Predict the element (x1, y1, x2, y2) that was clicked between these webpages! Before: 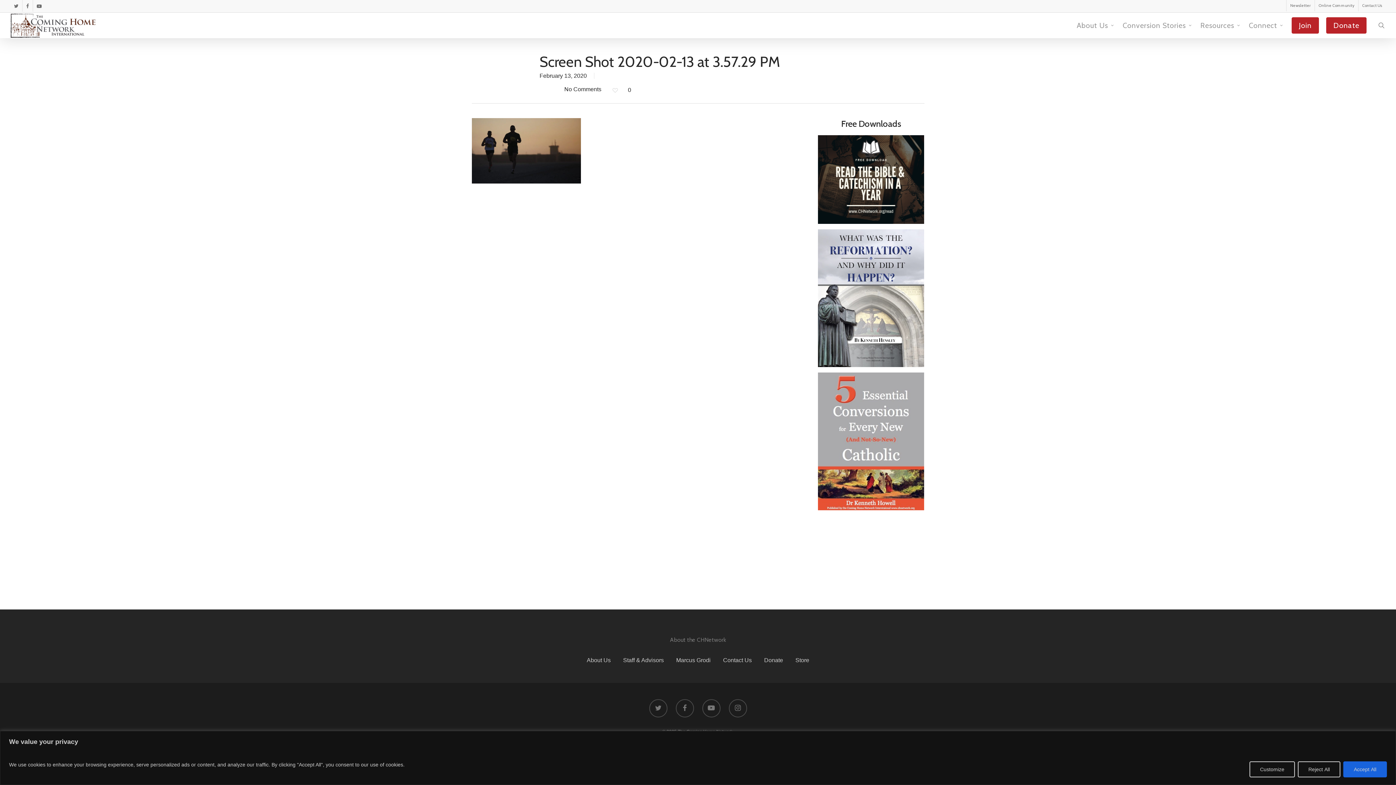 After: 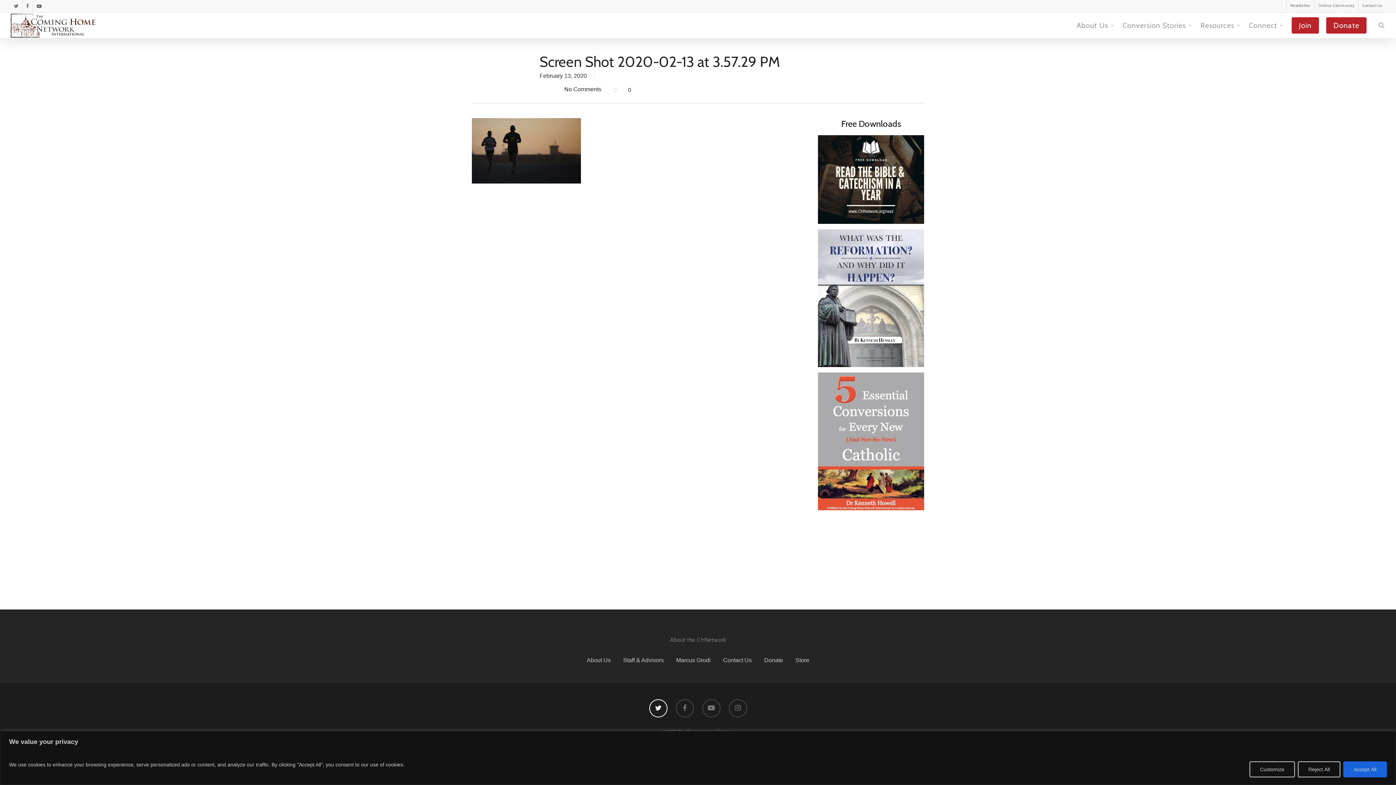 Action: bbox: (649, 699, 667, 717)